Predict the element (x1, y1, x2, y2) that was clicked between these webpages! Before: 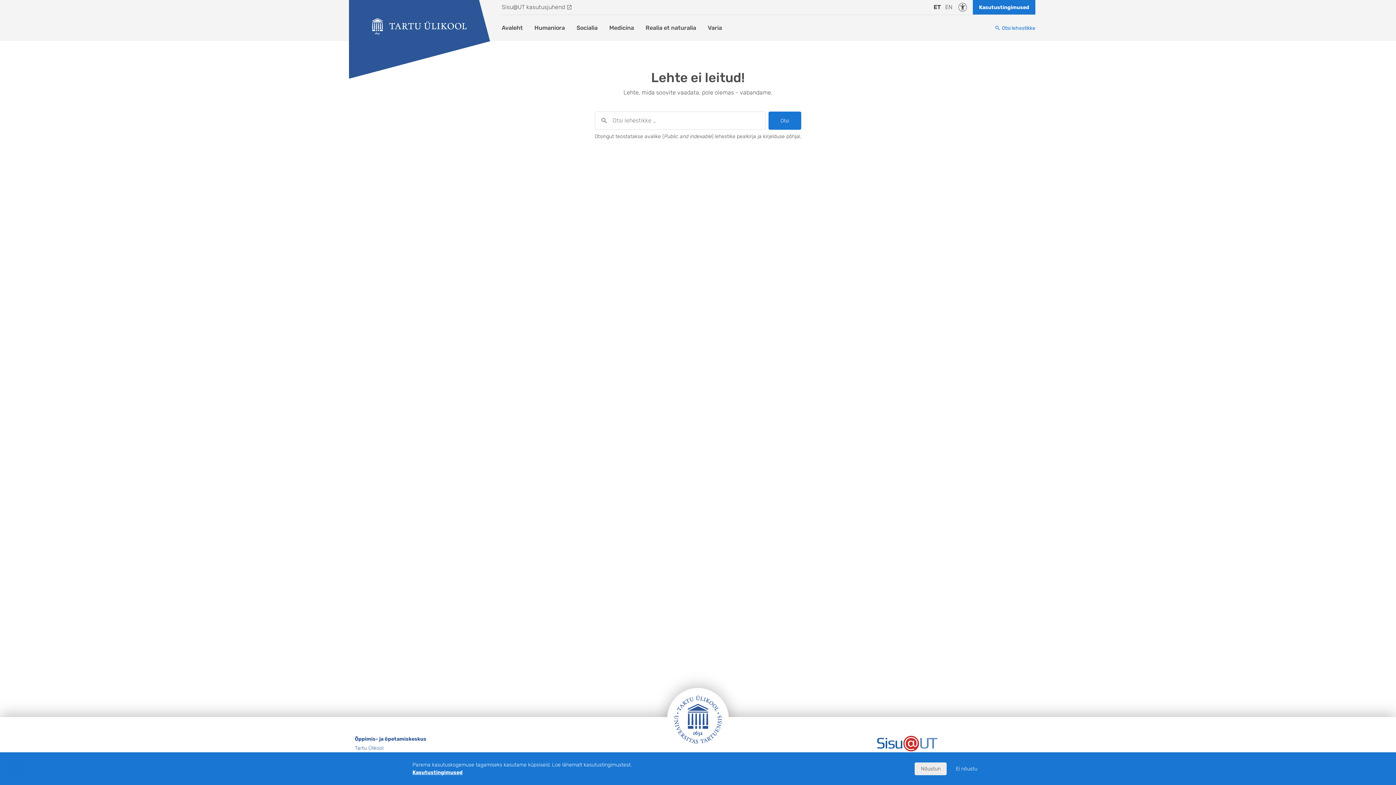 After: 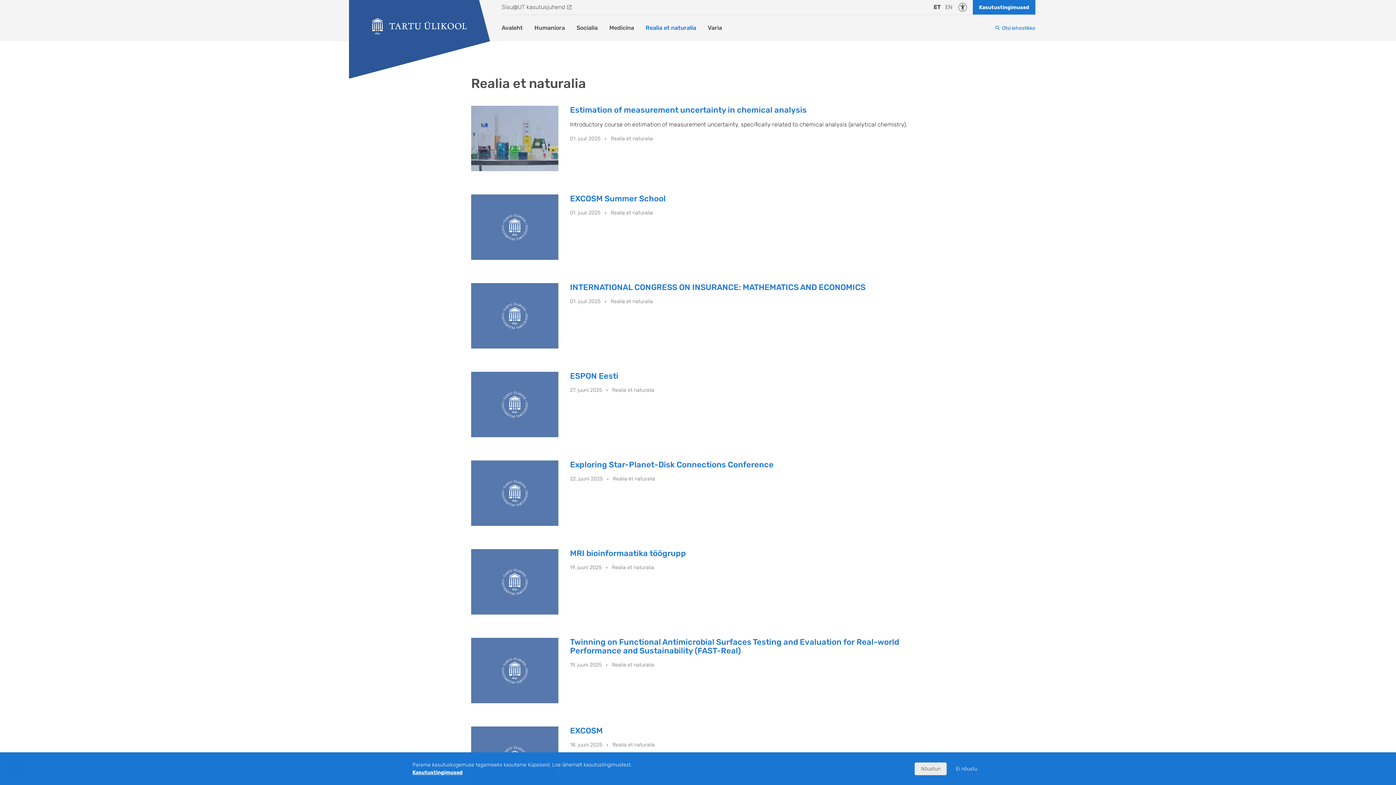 Action: label: Realia et naturalia bbox: (640, 20, 702, 35)